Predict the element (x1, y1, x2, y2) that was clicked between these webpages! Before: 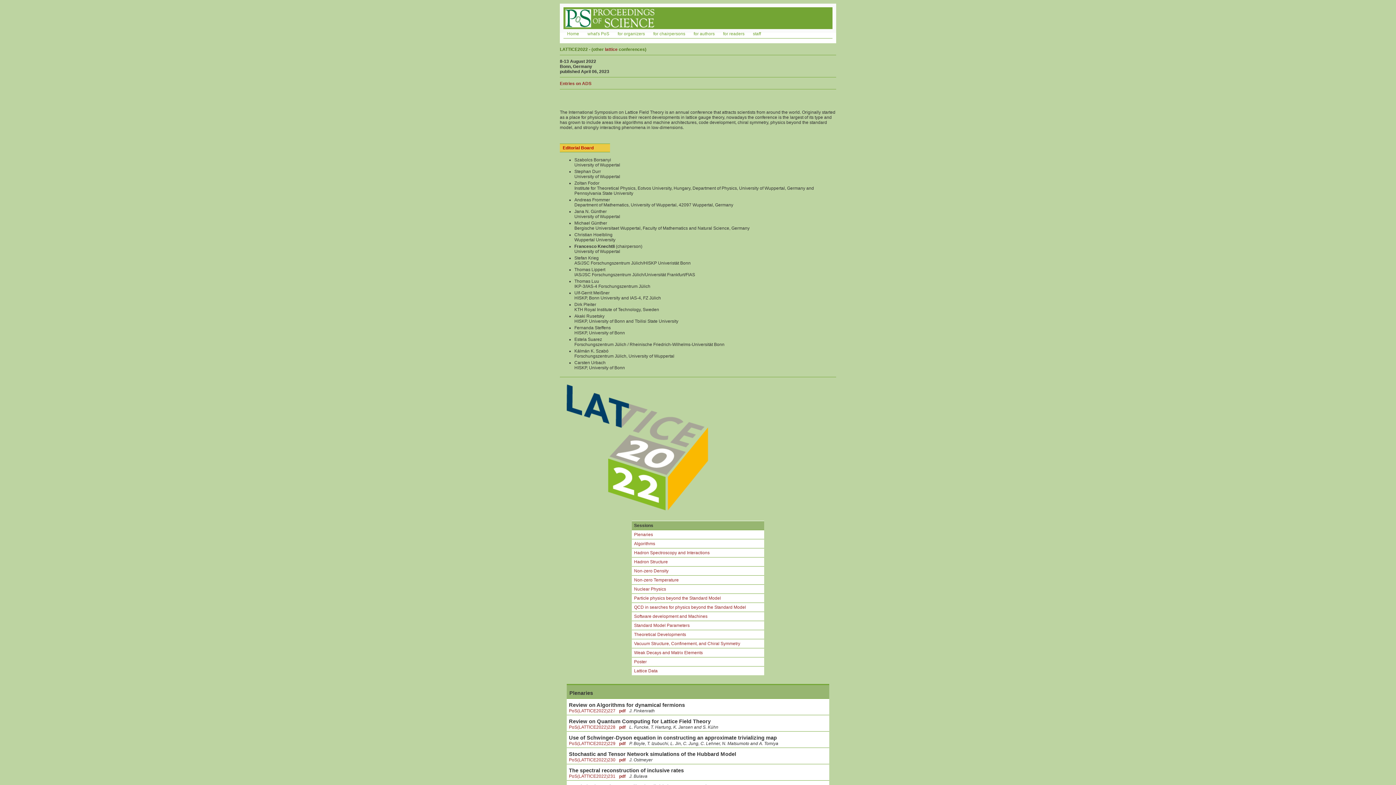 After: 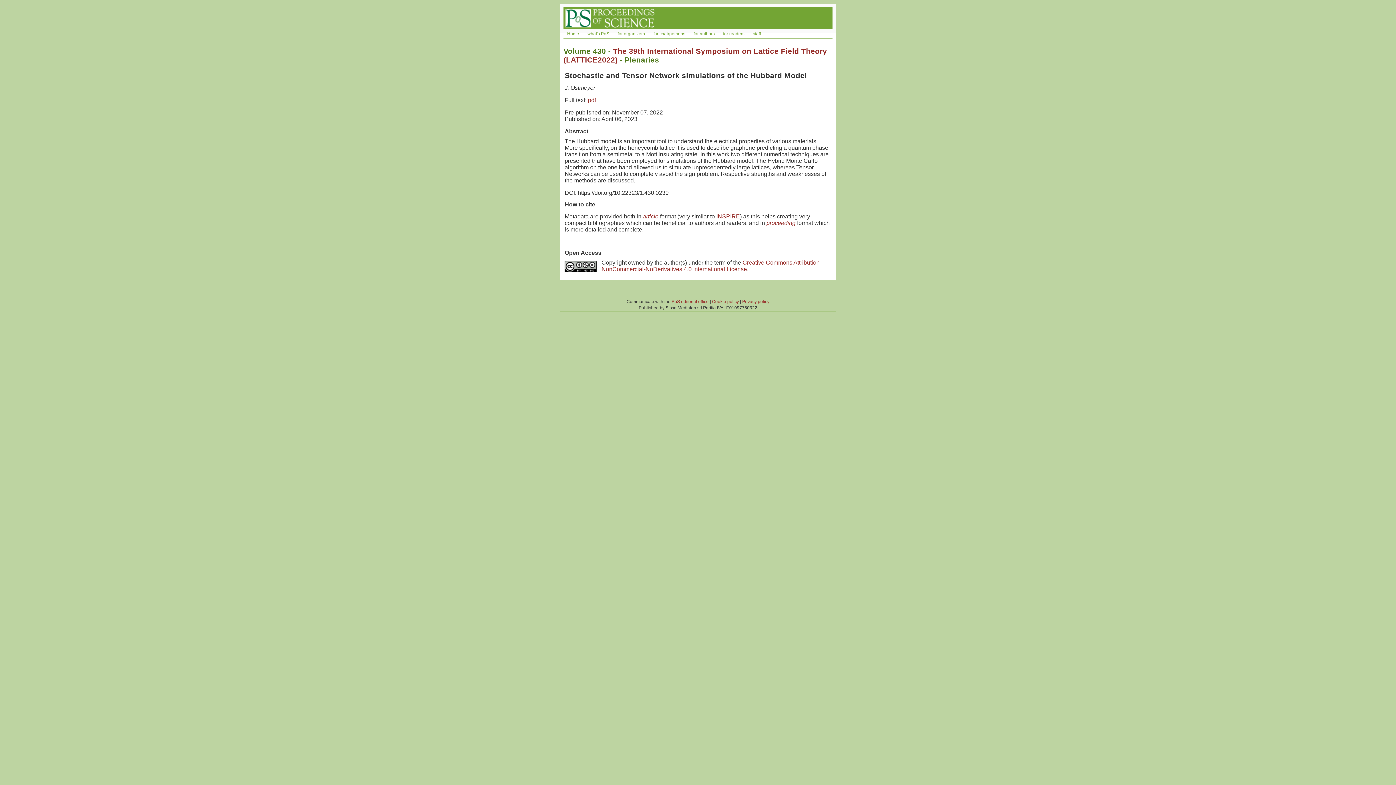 Action: label: PoS(LATTICE2022)230 bbox: (569, 757, 615, 762)